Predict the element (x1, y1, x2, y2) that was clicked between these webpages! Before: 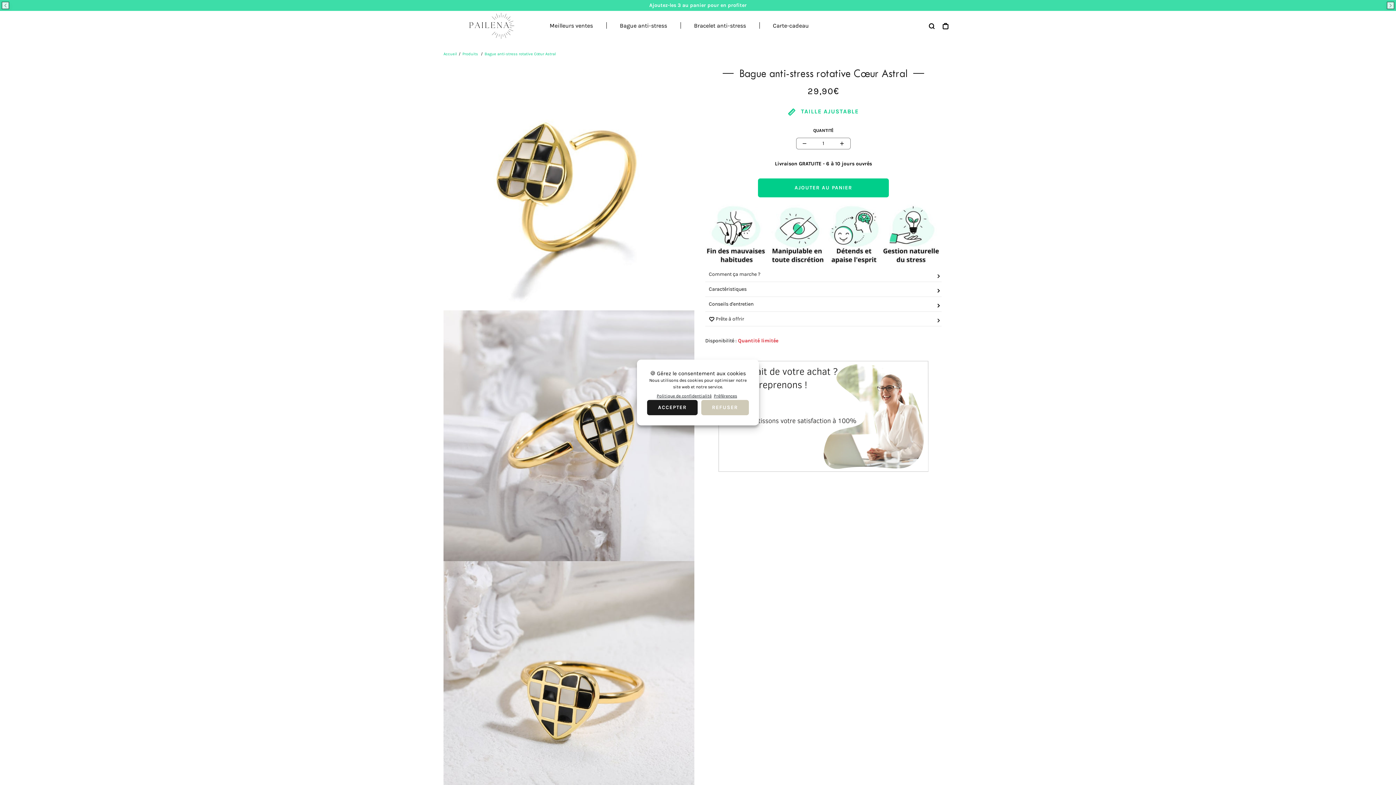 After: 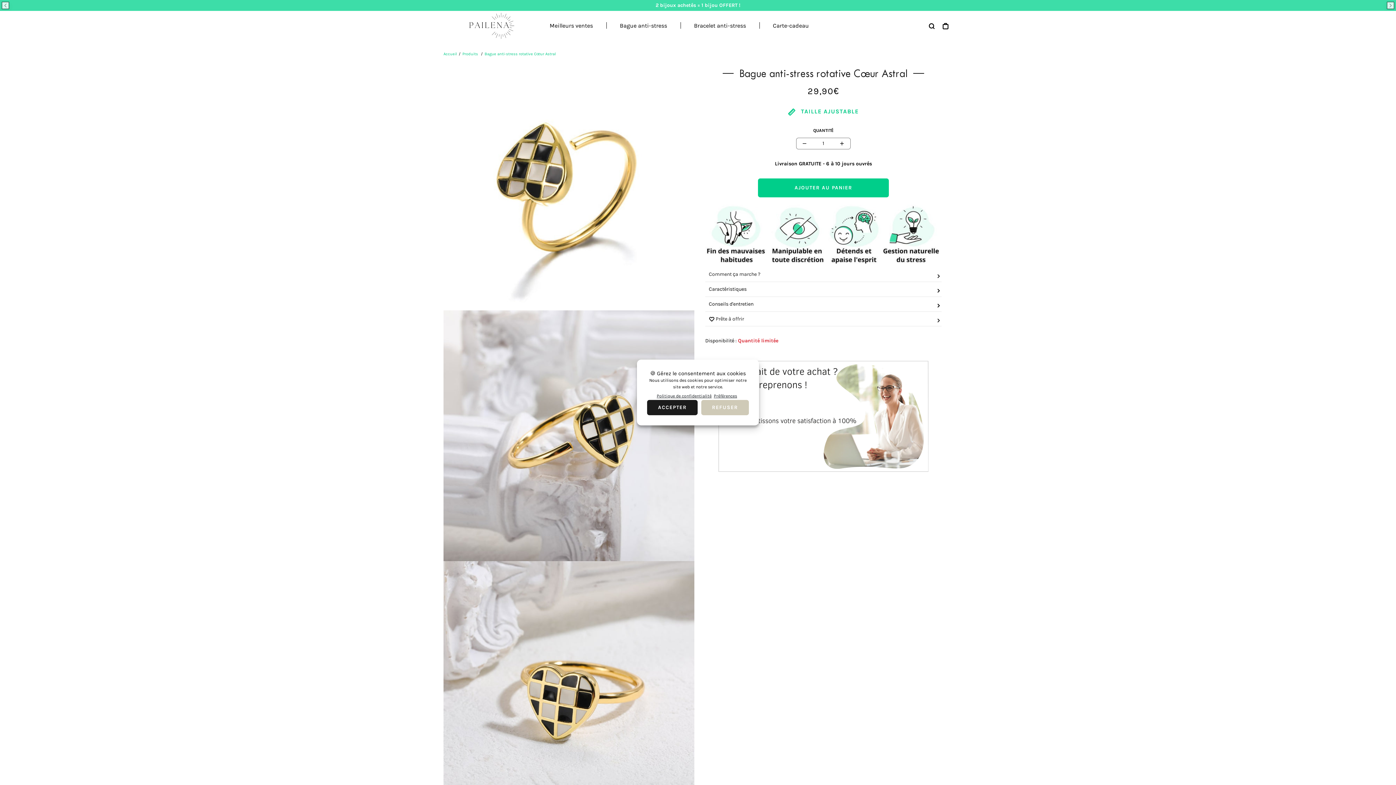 Action: label: AJOUTER AU PANIER bbox: (758, 178, 889, 197)